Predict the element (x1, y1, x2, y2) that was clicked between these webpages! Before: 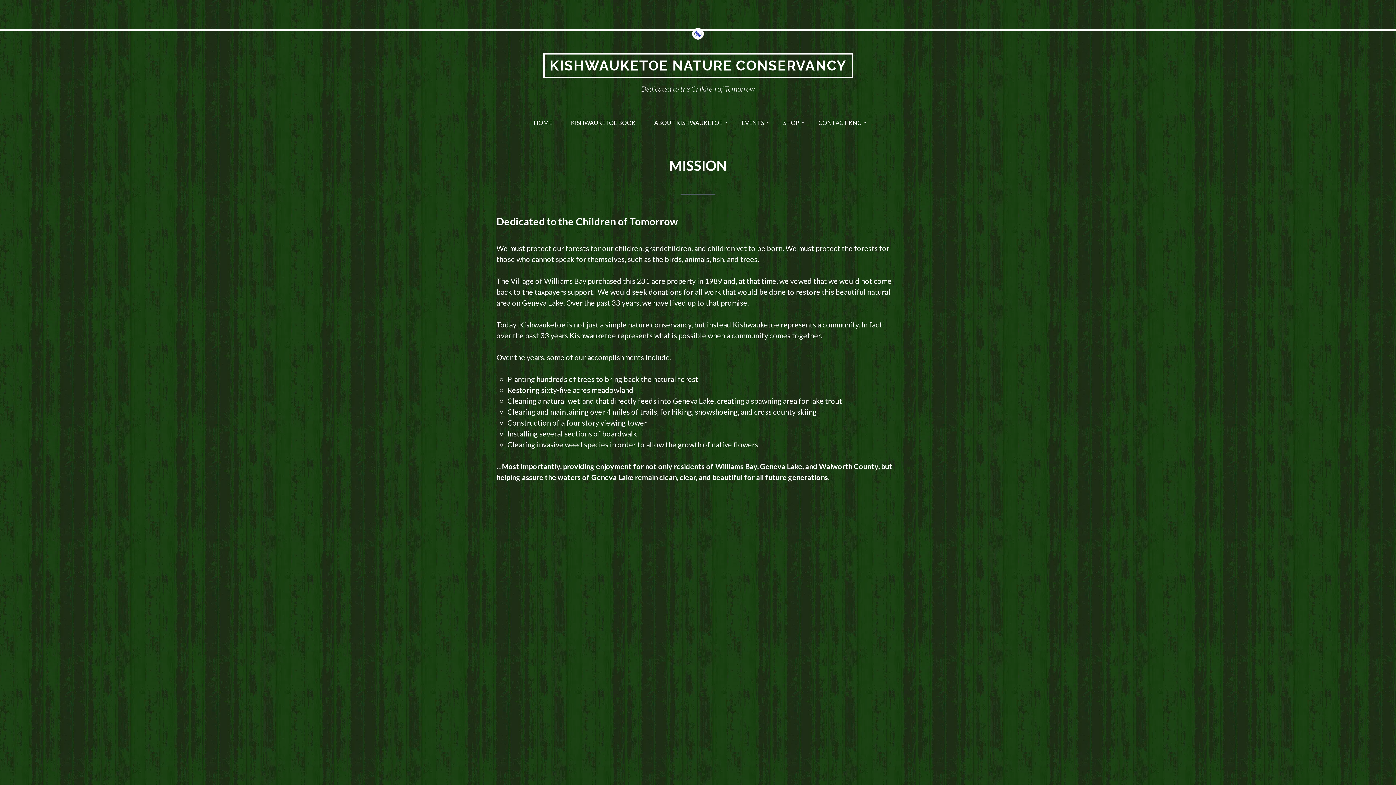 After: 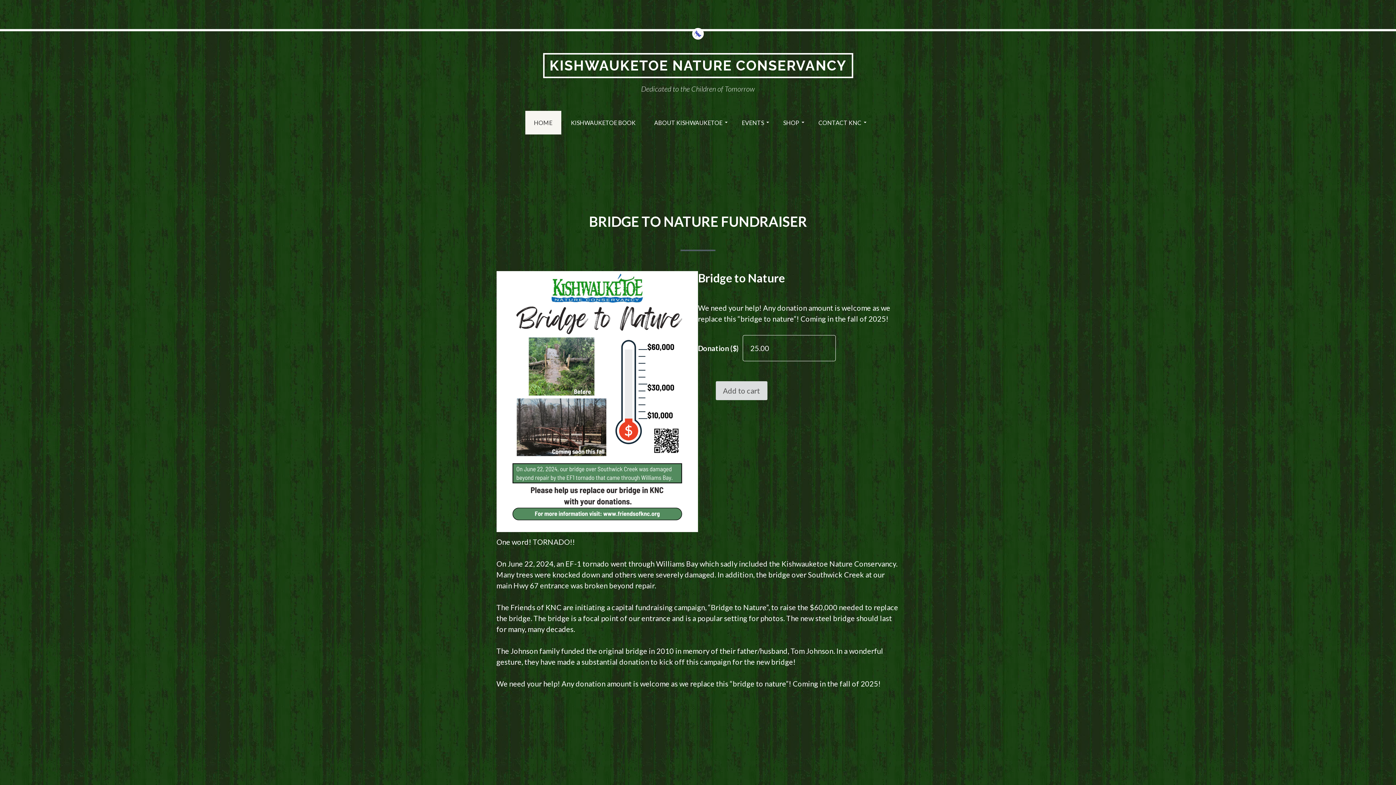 Action: label: HOME bbox: (525, 110, 561, 134)